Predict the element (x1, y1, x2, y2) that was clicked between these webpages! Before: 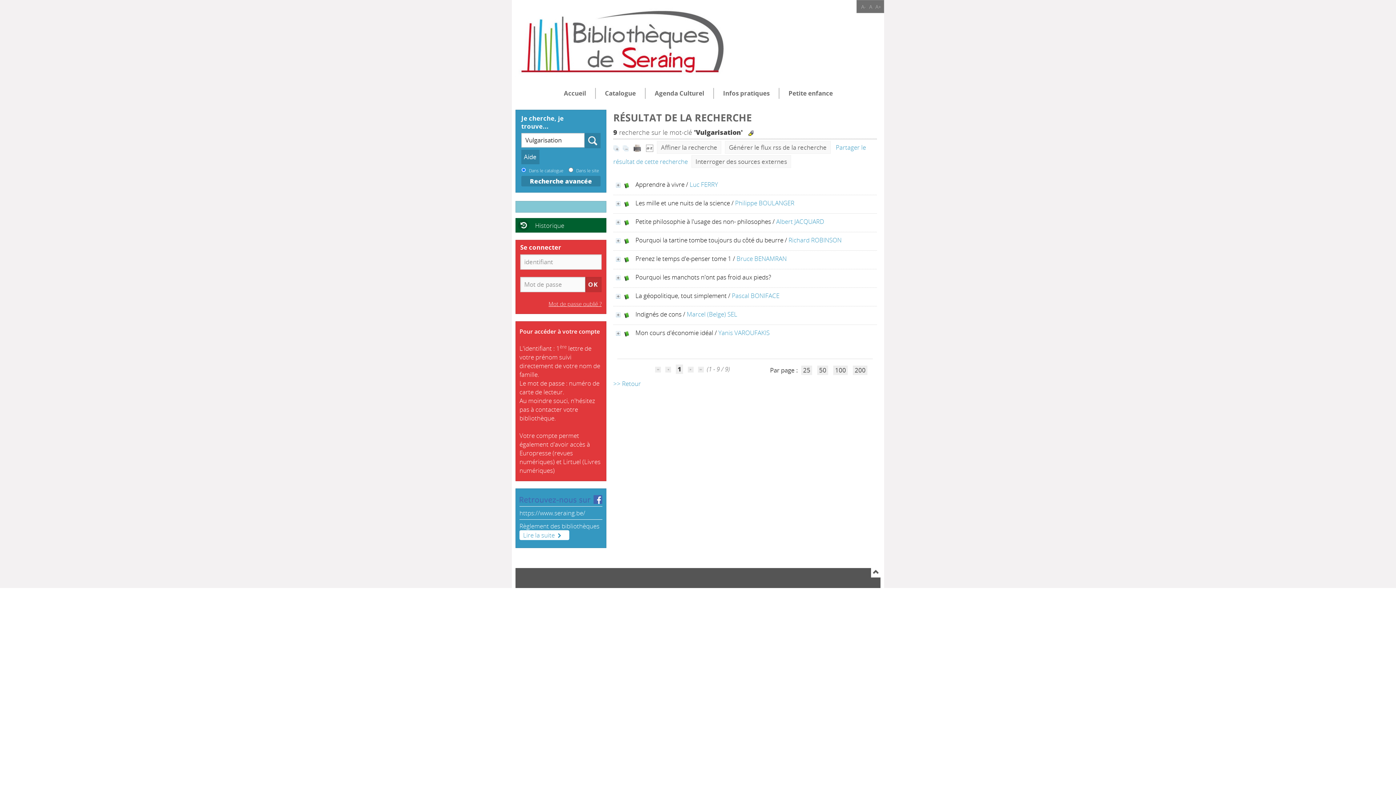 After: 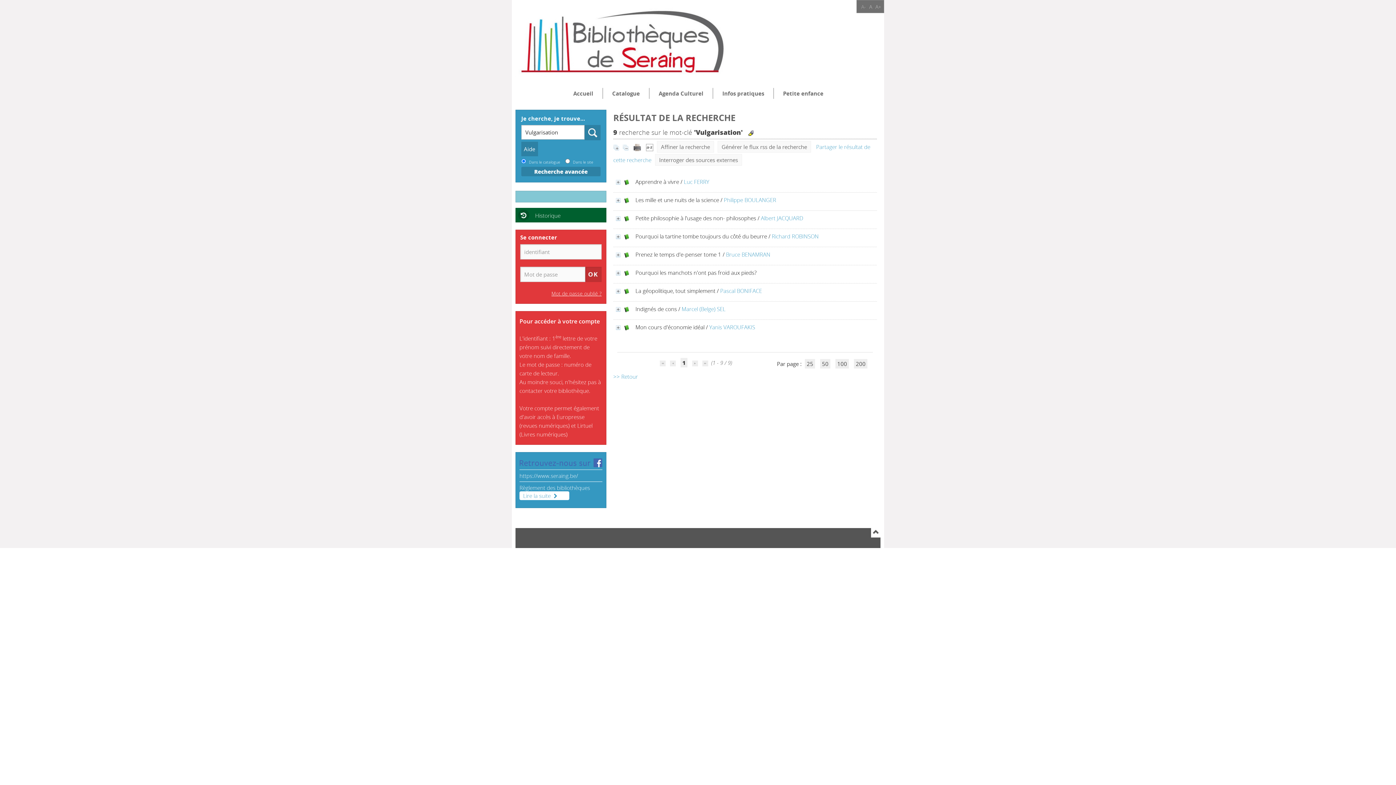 Action: label: A- bbox: (861, 3, 866, 10)